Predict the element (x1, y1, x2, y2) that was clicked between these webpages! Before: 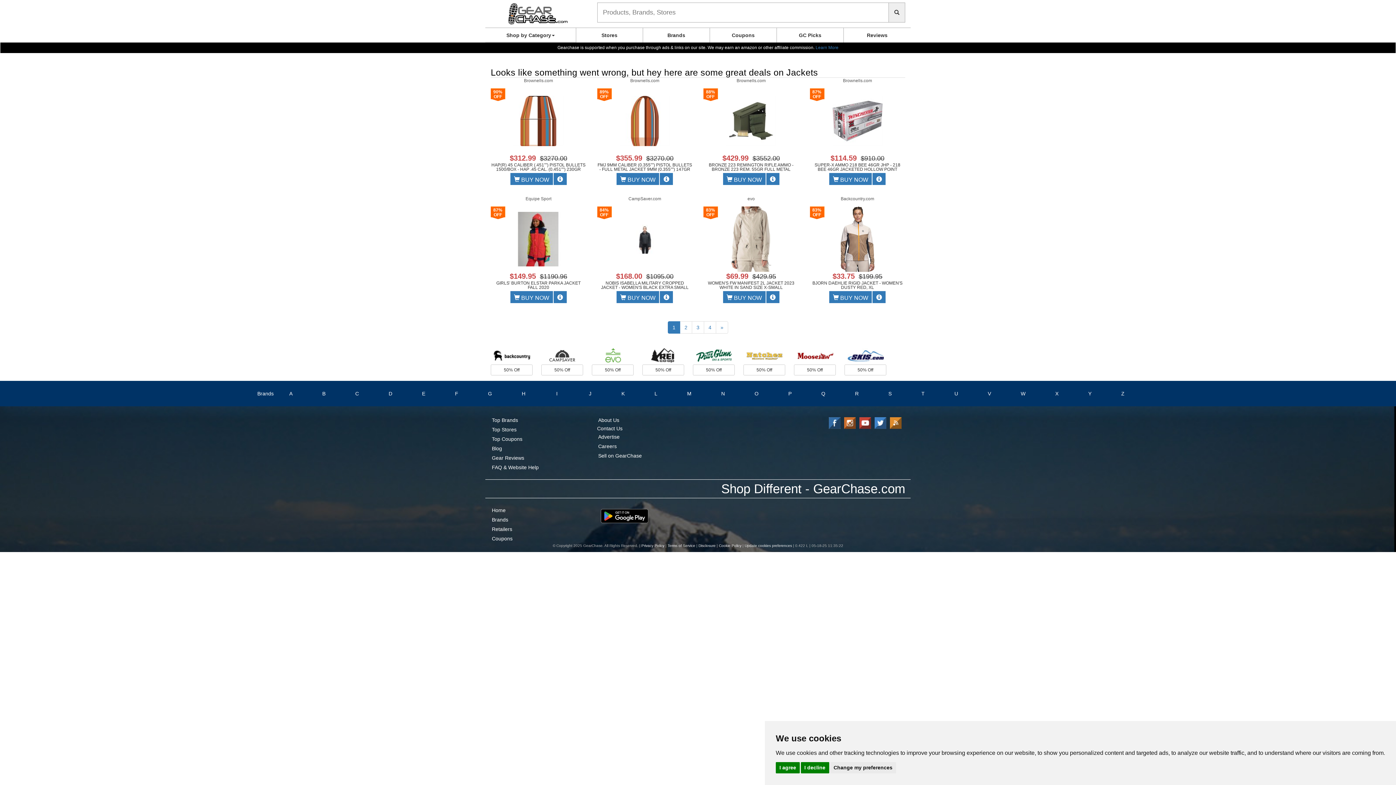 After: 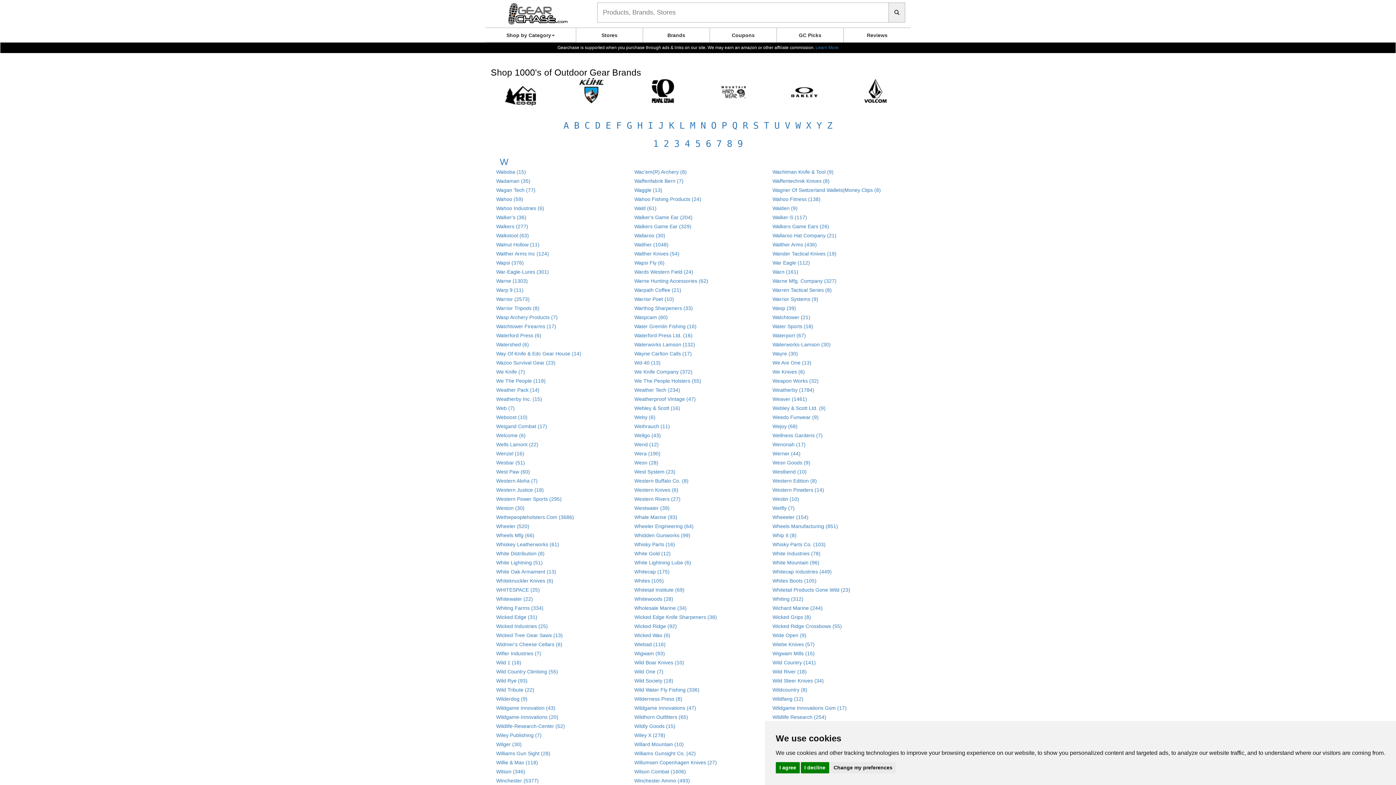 Action: label: W bbox: (1020, 390, 1026, 397)